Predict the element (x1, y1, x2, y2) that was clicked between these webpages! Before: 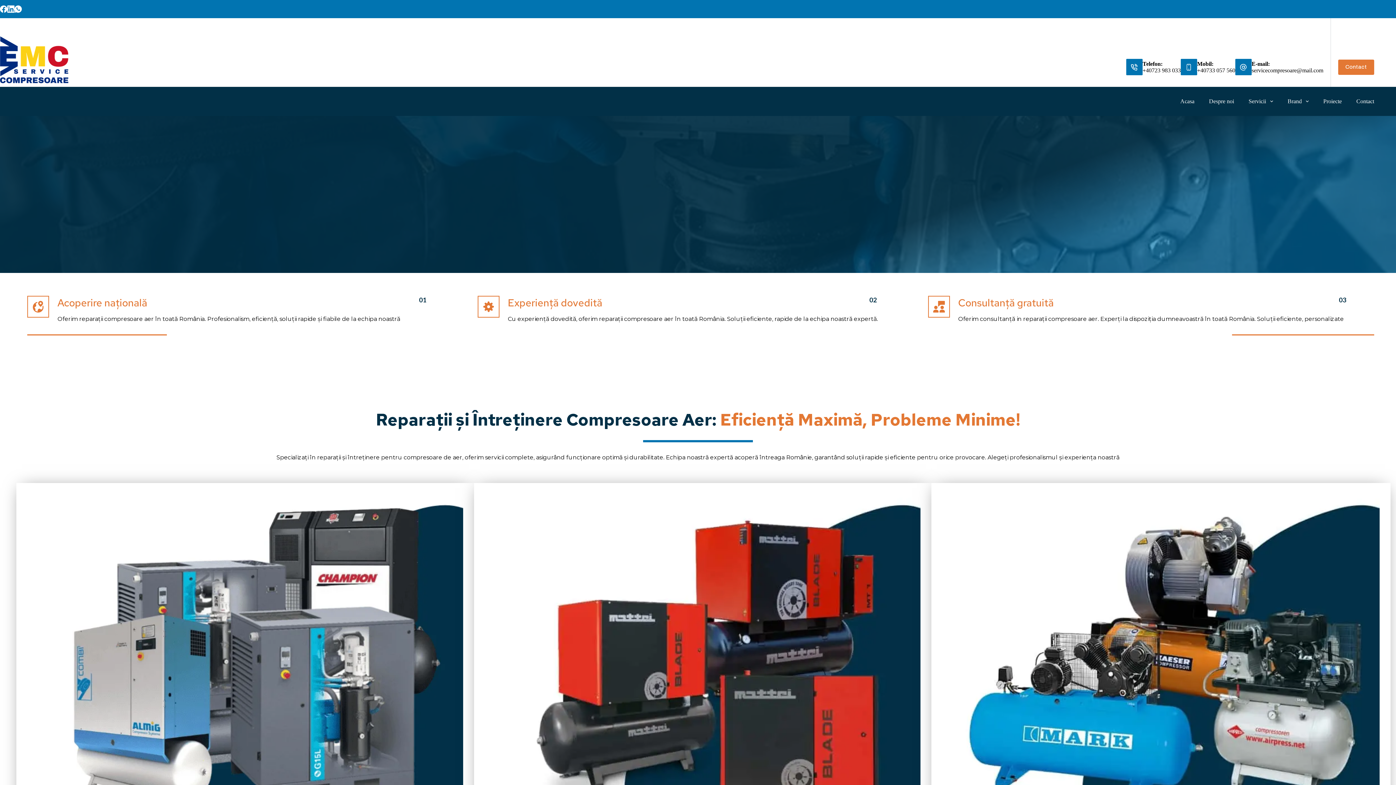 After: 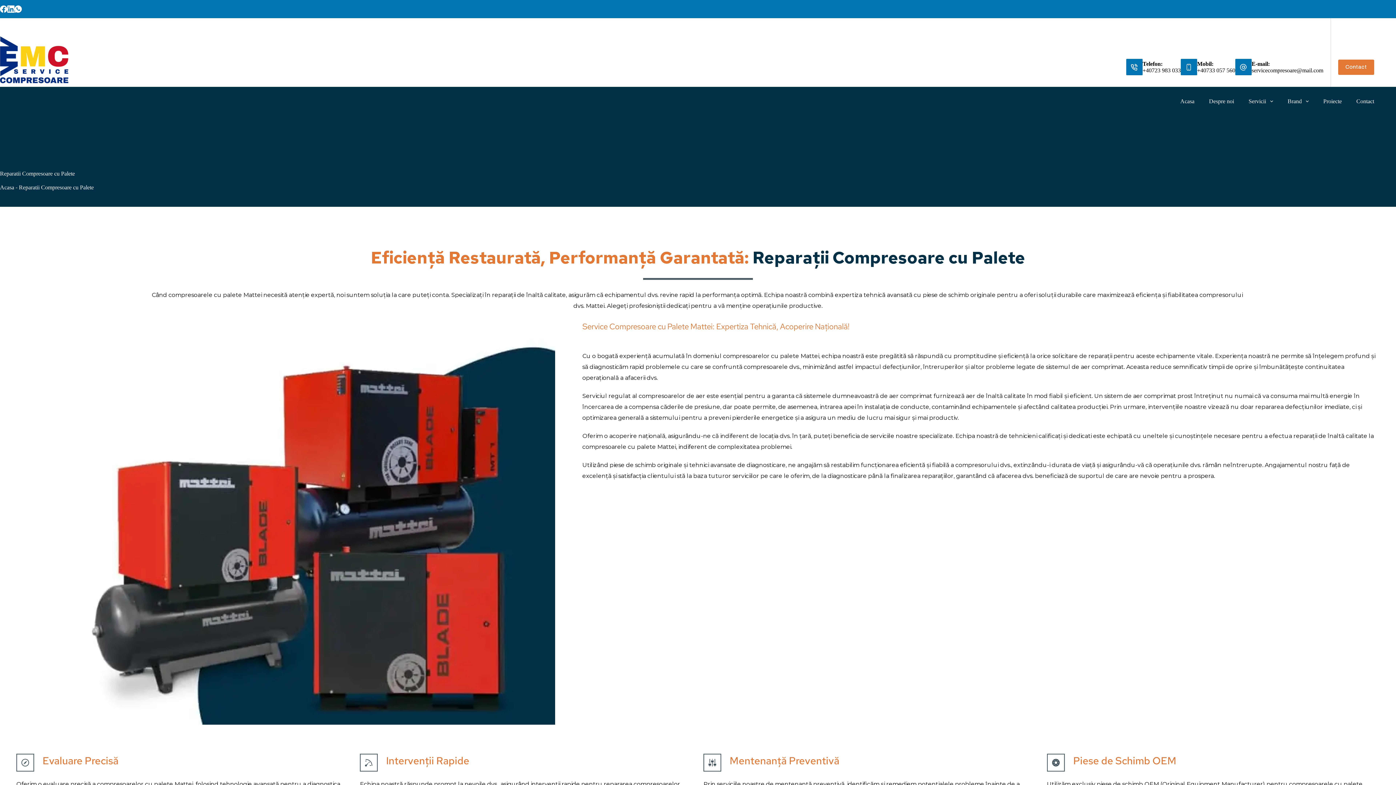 Action: bbox: (468, 477, 926, 907)